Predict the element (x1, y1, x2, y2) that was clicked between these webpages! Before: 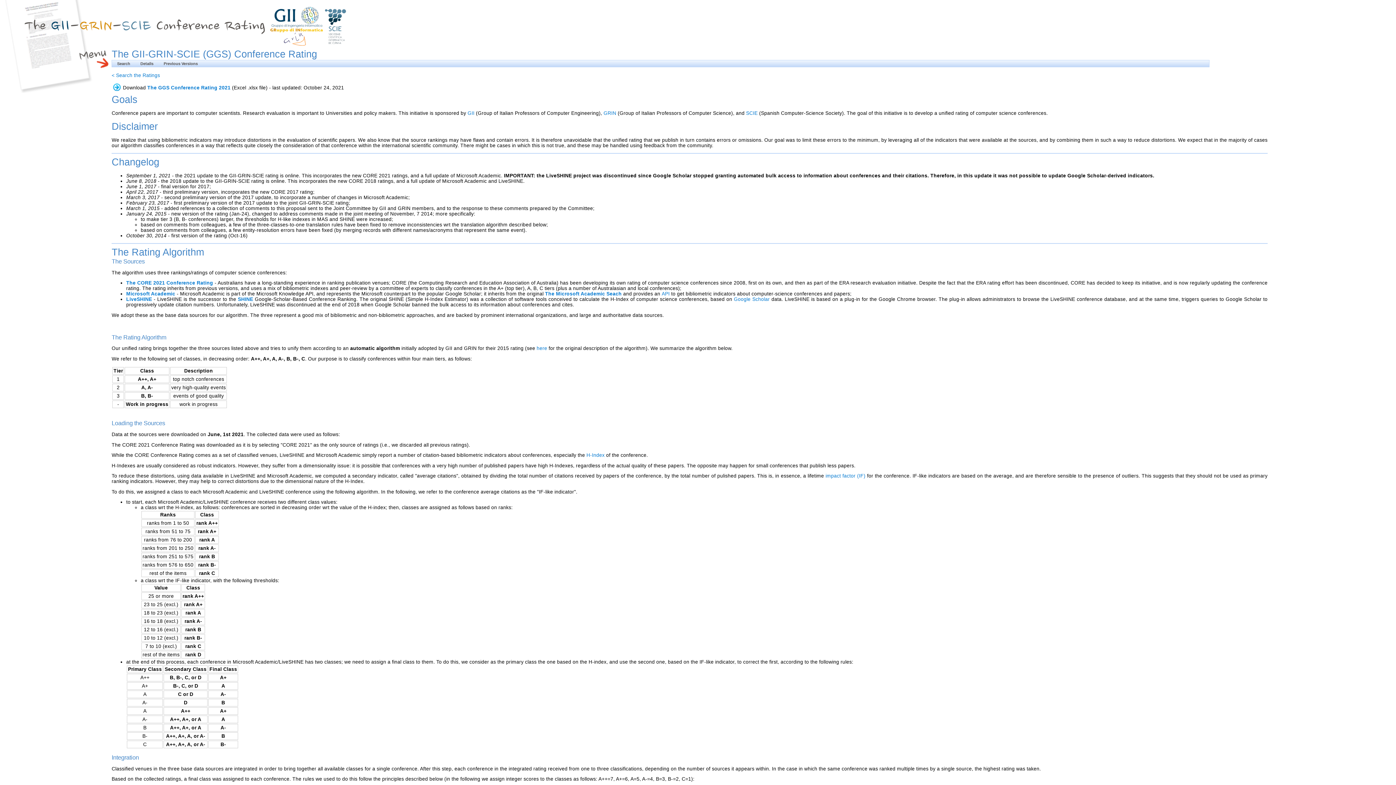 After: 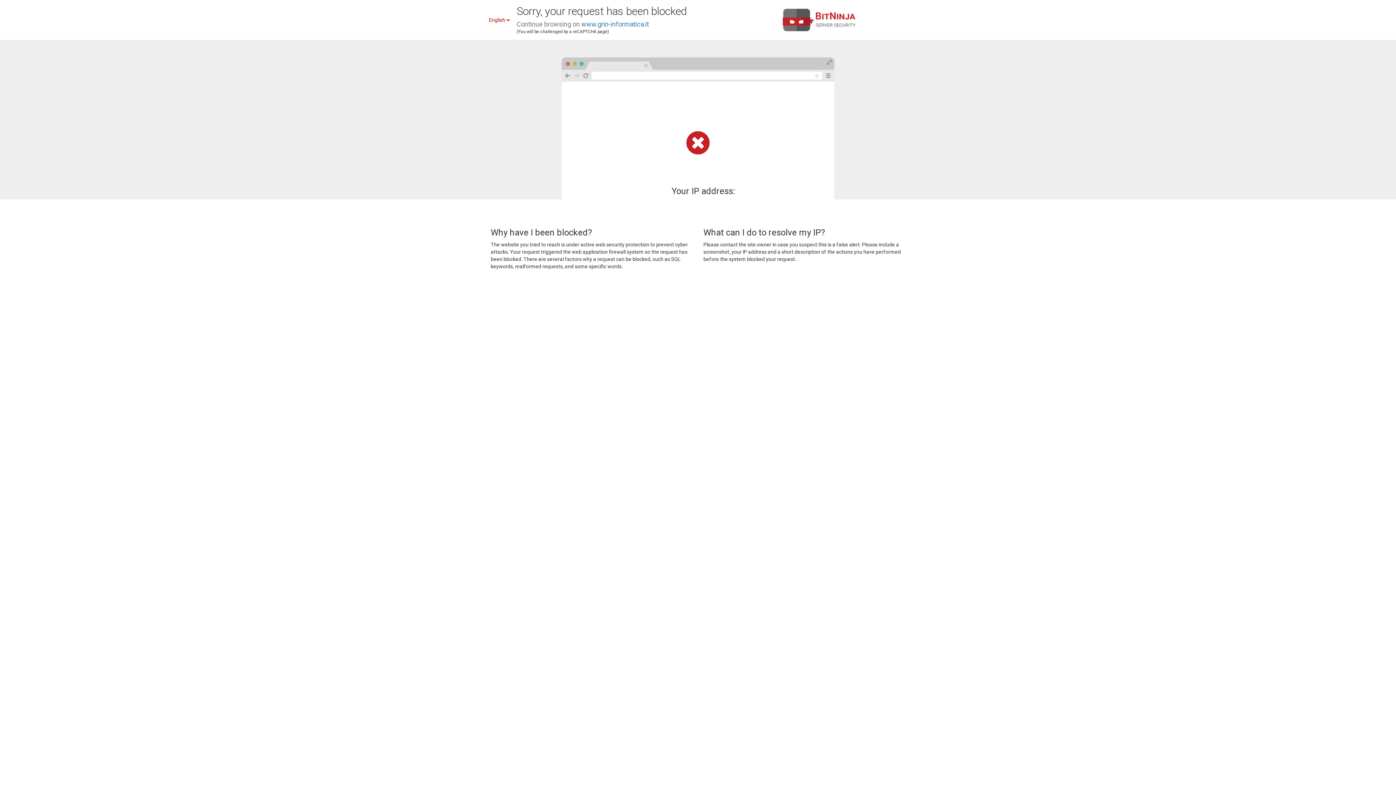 Action: label: GRIN bbox: (603, 110, 616, 115)